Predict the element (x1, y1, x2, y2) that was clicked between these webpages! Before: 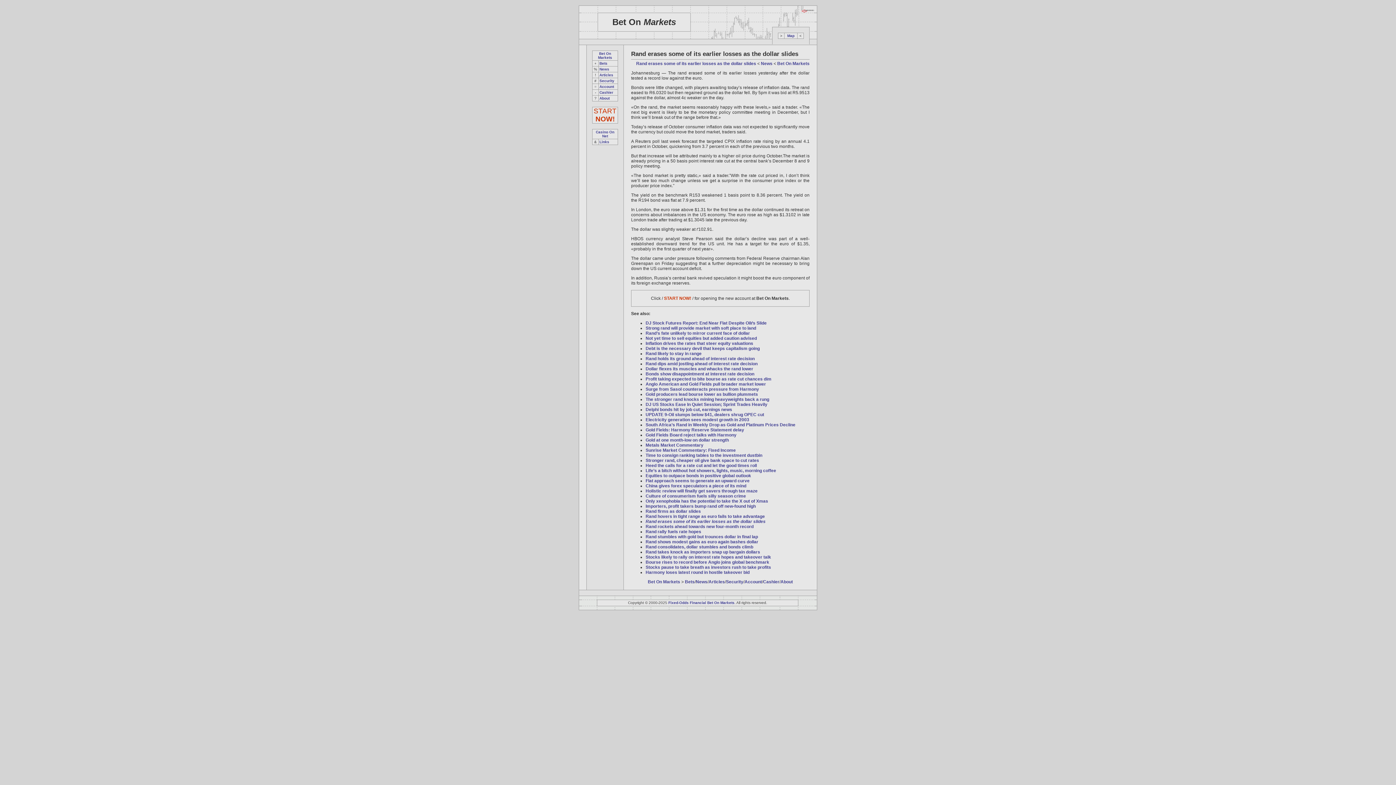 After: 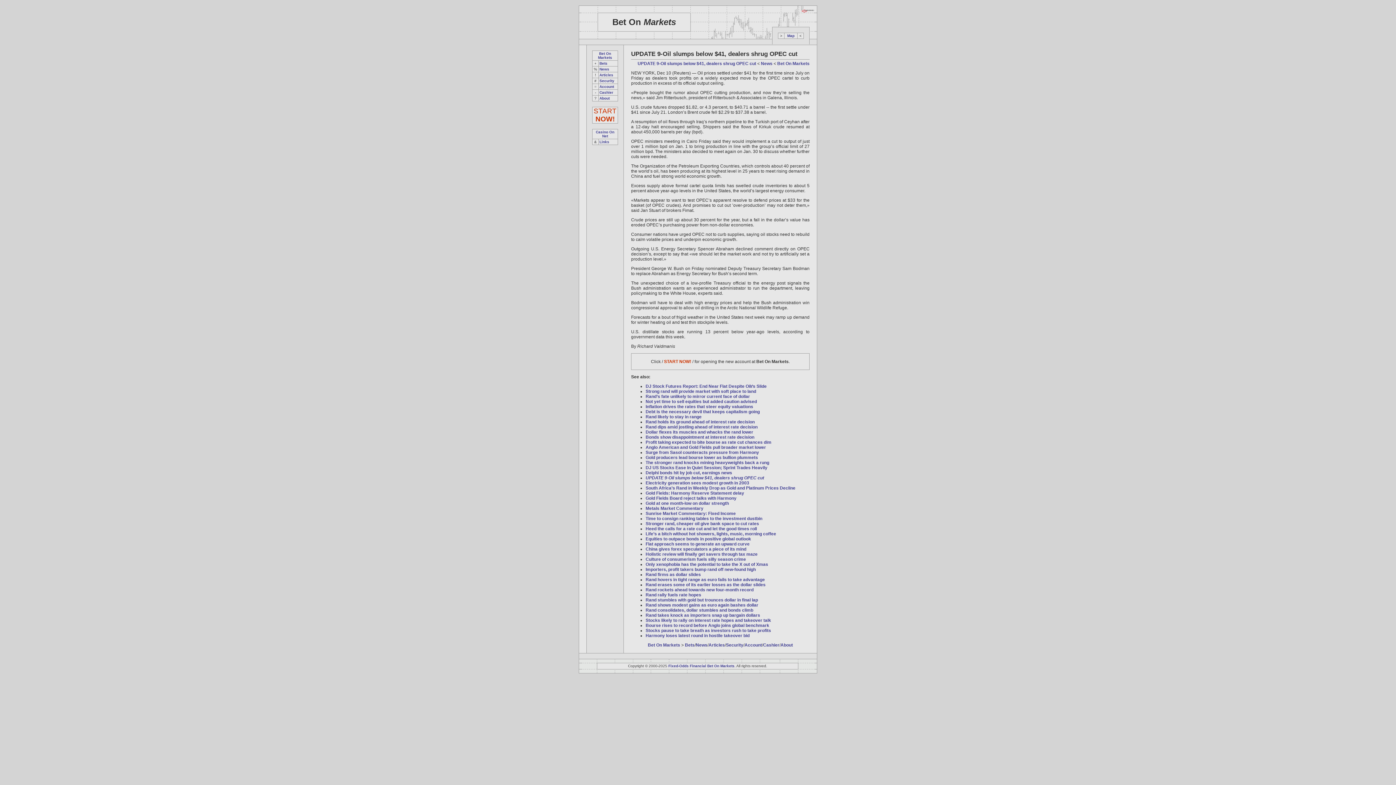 Action: bbox: (645, 412, 764, 417) label: UPDATE 9-Oil slumps below $41, dealers shrug OPEC cut